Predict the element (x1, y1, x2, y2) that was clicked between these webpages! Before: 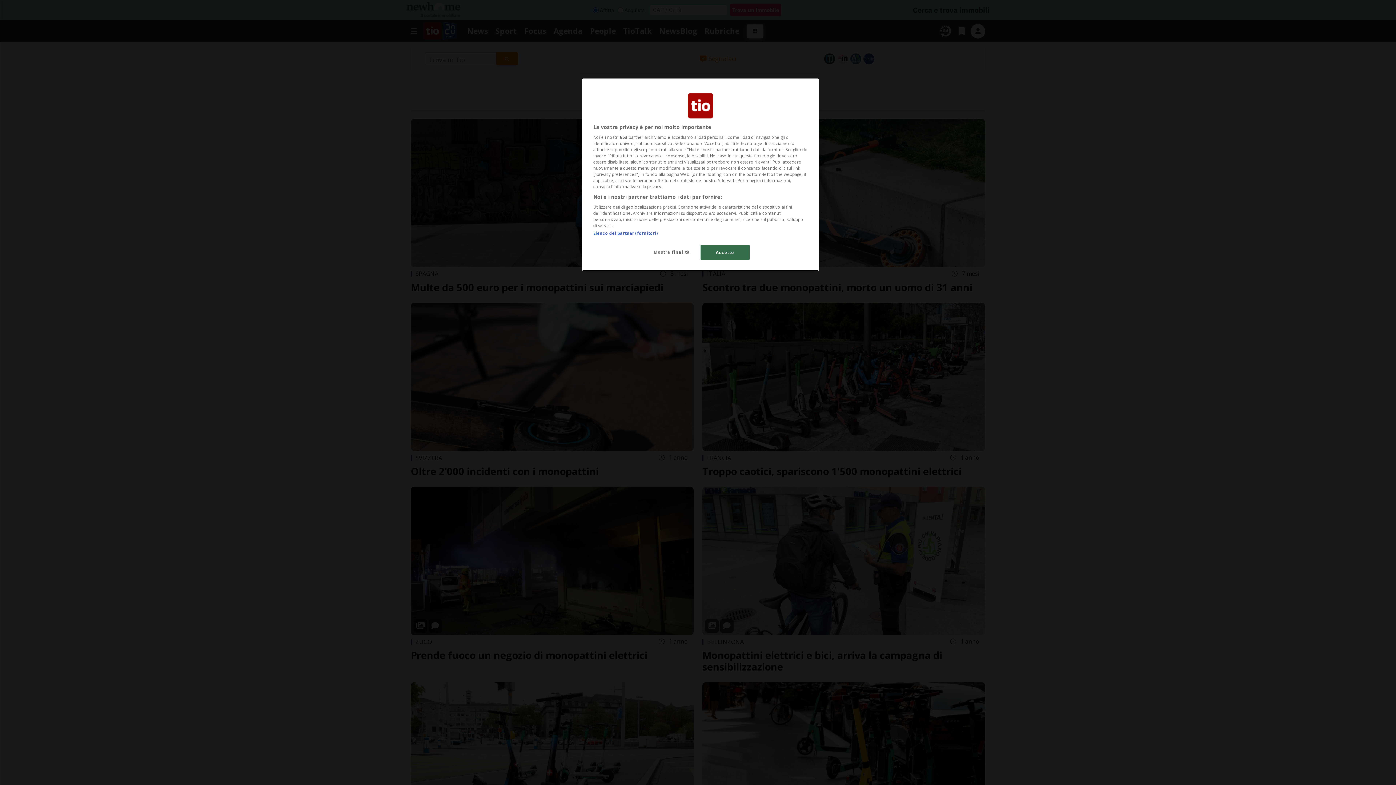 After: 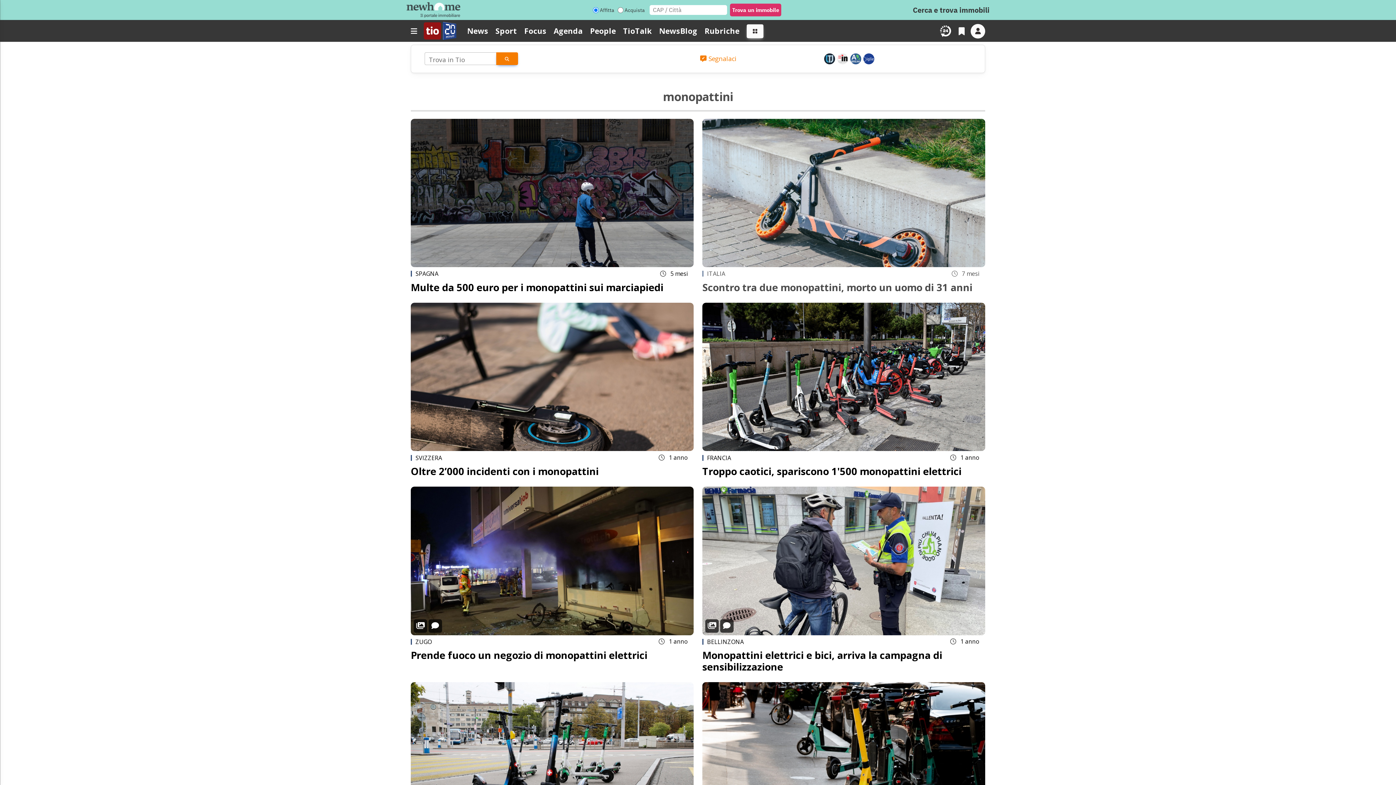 Action: label: Accetto bbox: (700, 245, 749, 260)